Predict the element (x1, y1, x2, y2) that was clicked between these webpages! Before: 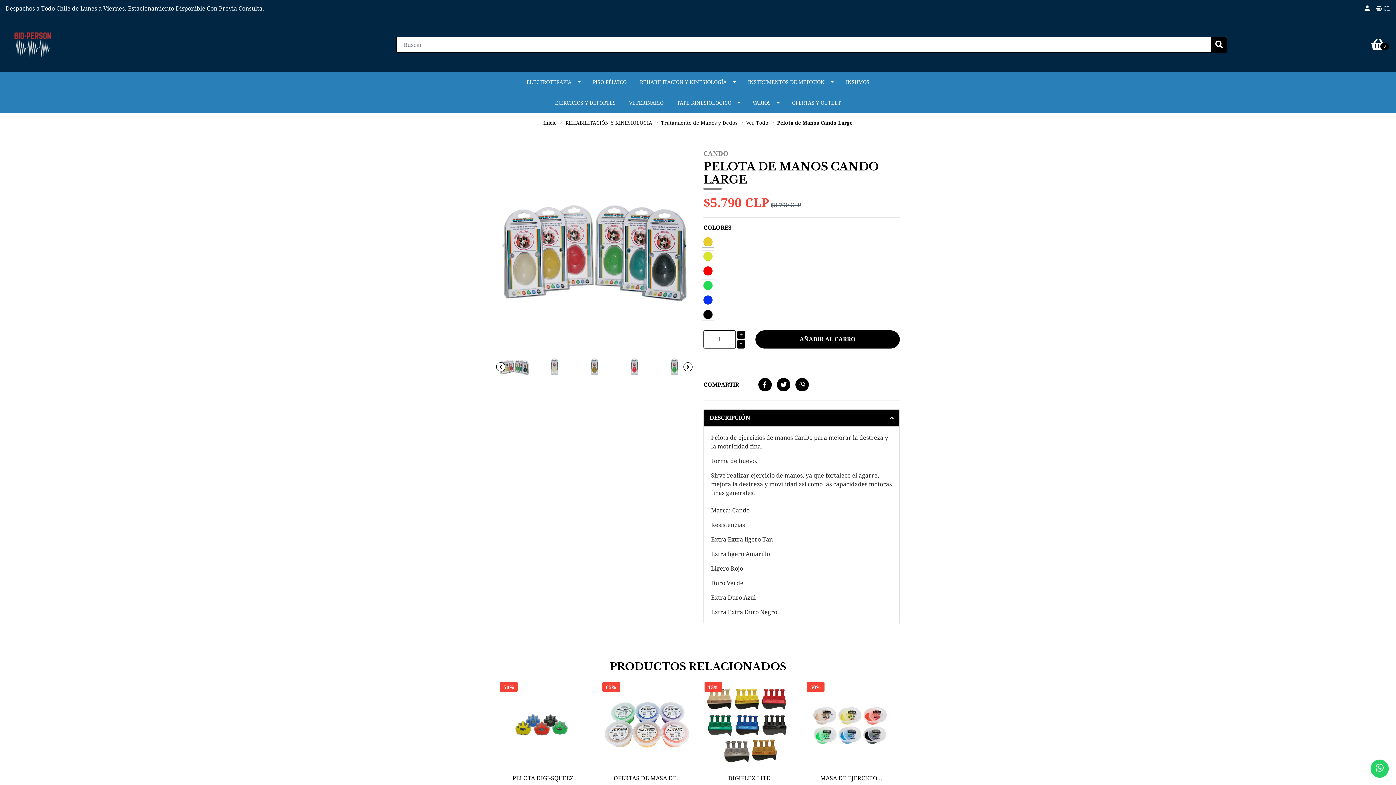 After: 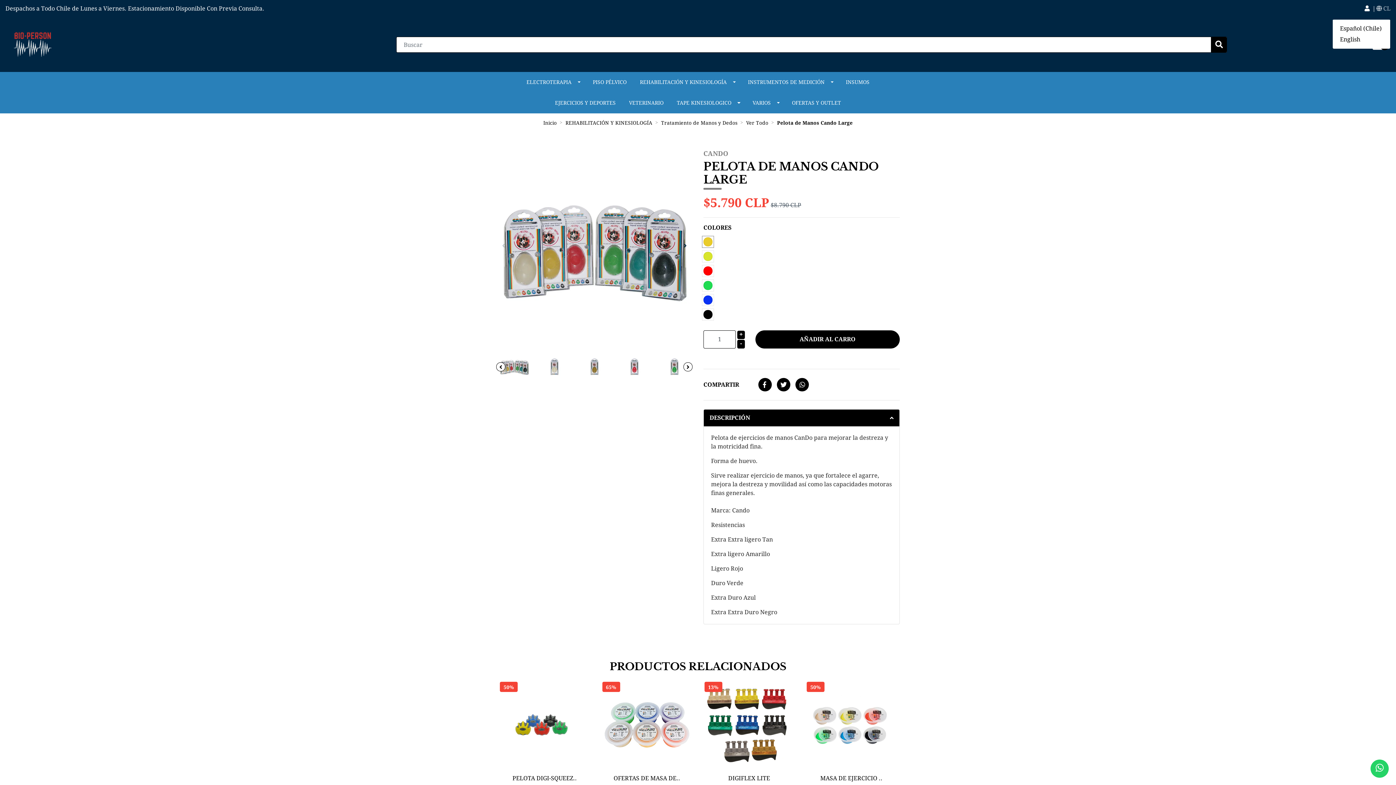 Action: label:  CL bbox: (1376, 4, 1390, 13)